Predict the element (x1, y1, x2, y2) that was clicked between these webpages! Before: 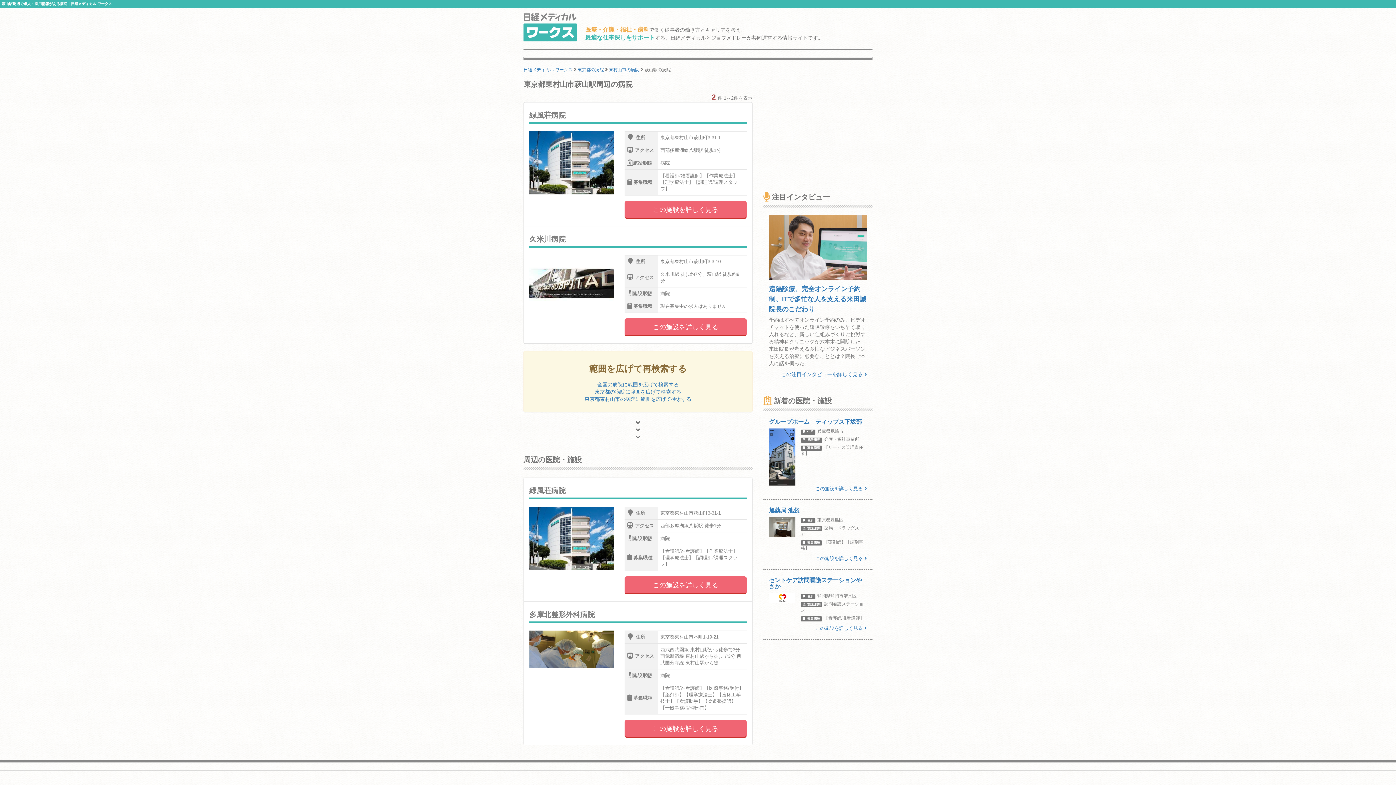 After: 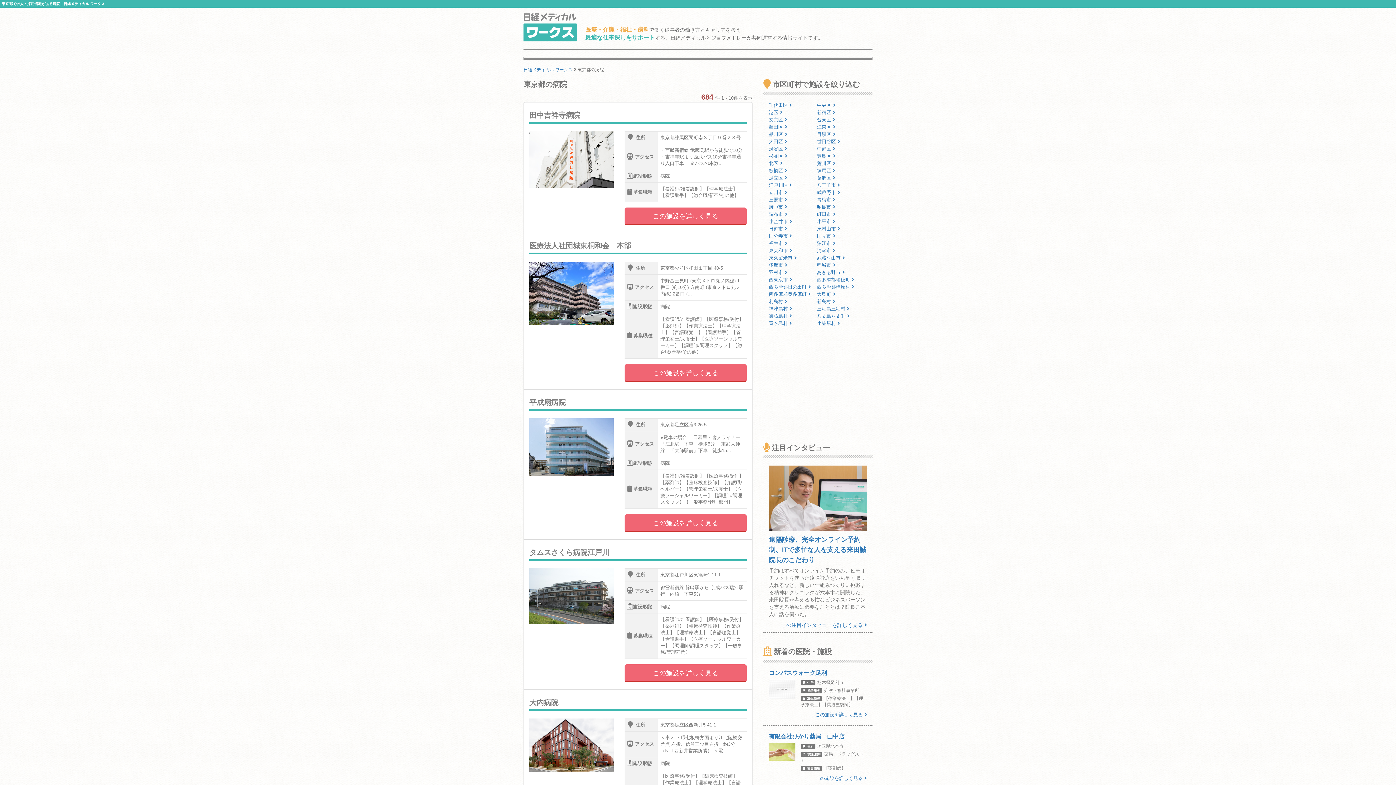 Action: bbox: (594, 389, 681, 394) label: 東京都の病院に範囲を広げて検索する